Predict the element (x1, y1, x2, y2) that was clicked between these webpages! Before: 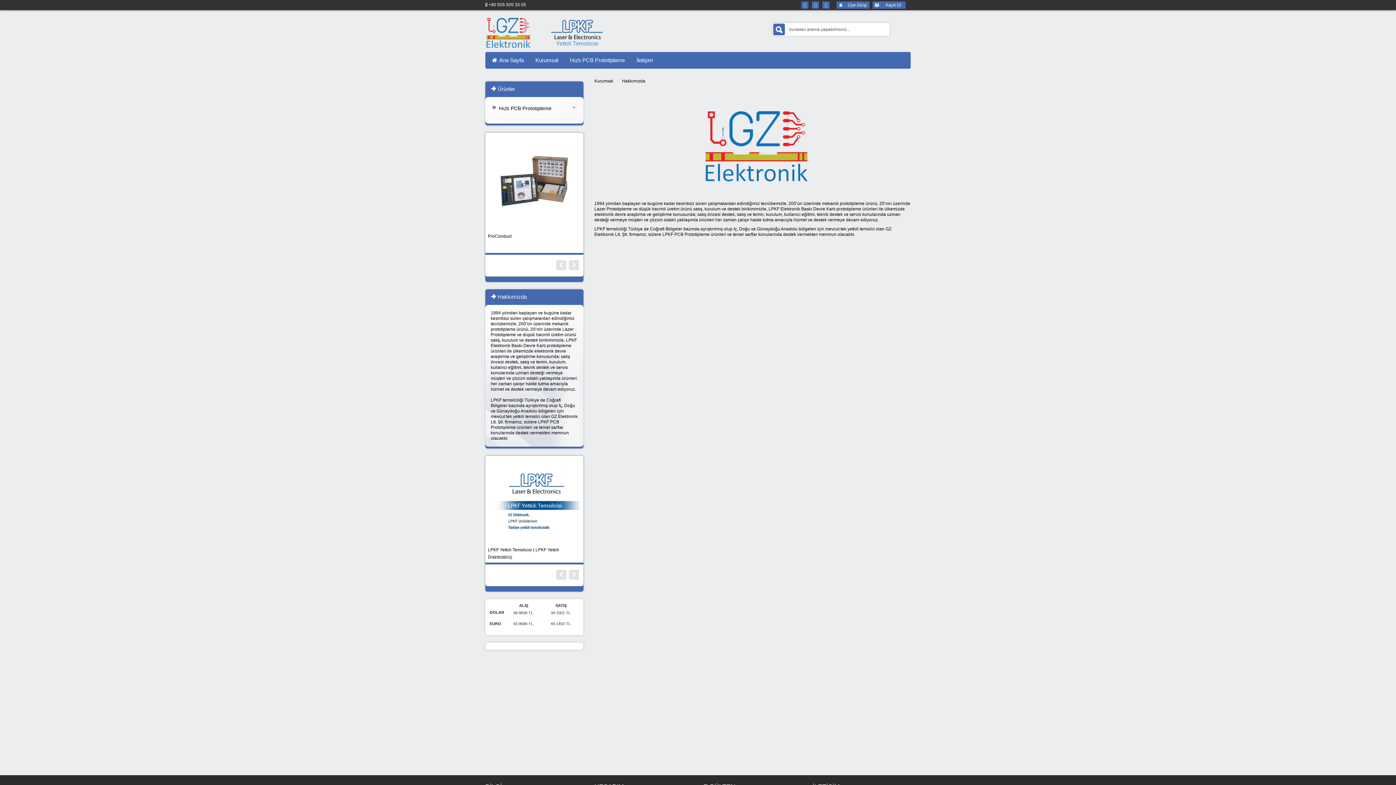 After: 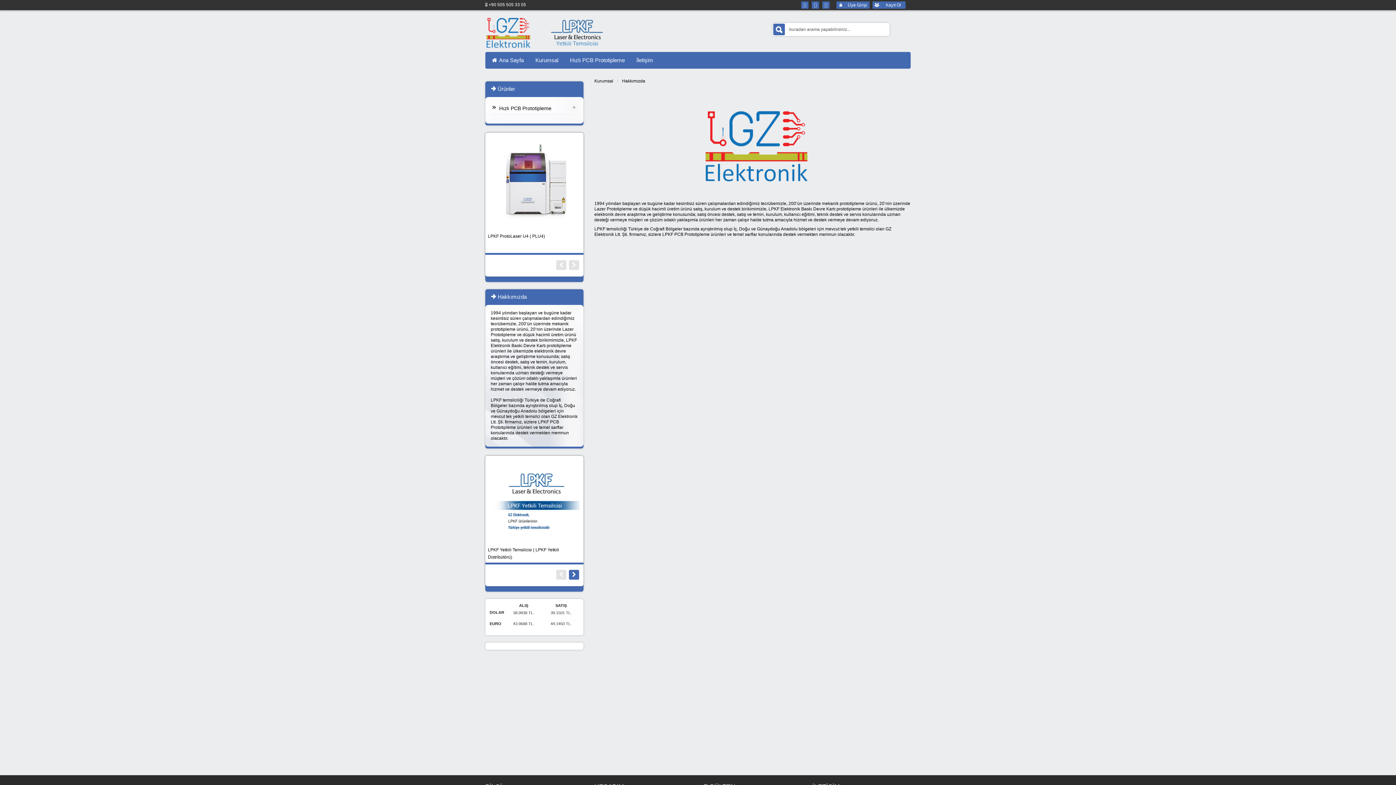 Action: bbox: (569, 570, 579, 579)